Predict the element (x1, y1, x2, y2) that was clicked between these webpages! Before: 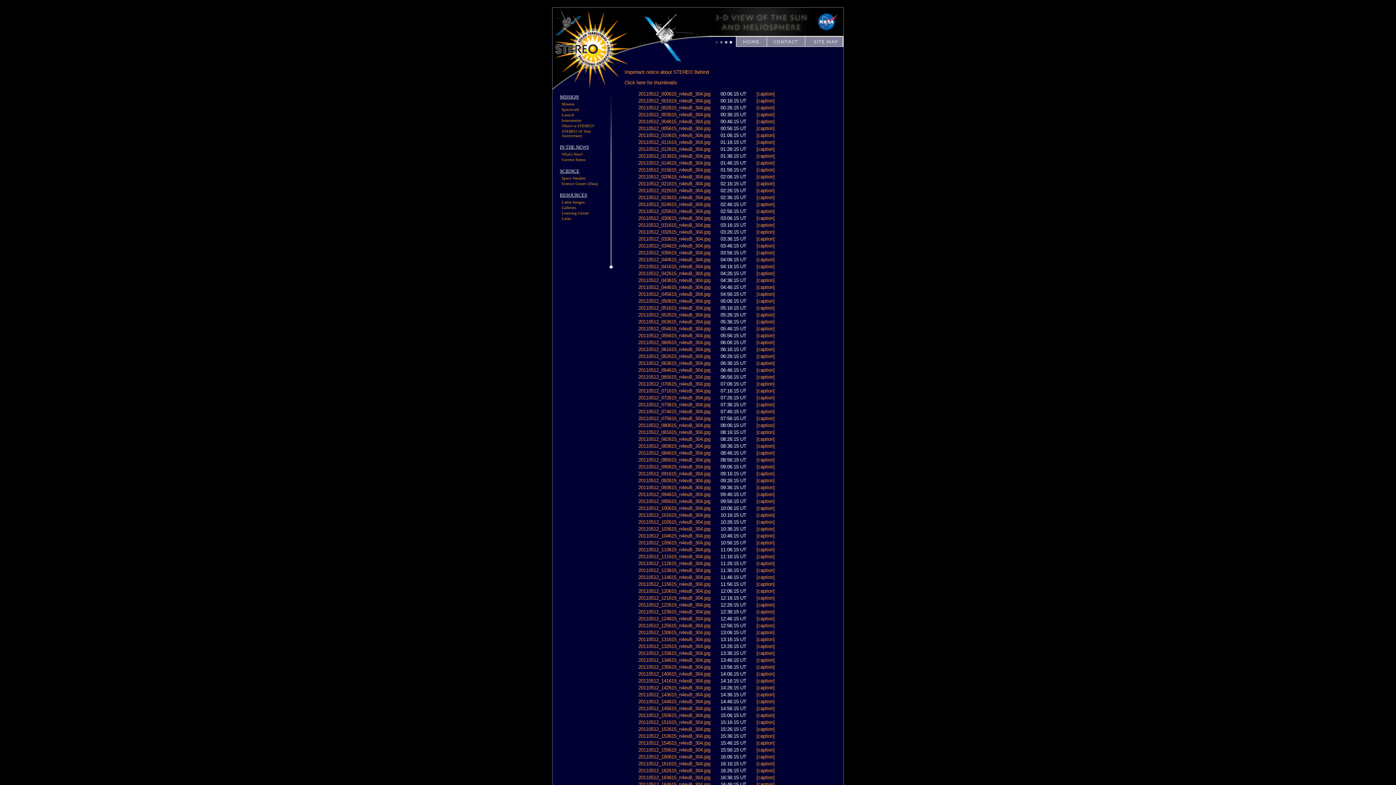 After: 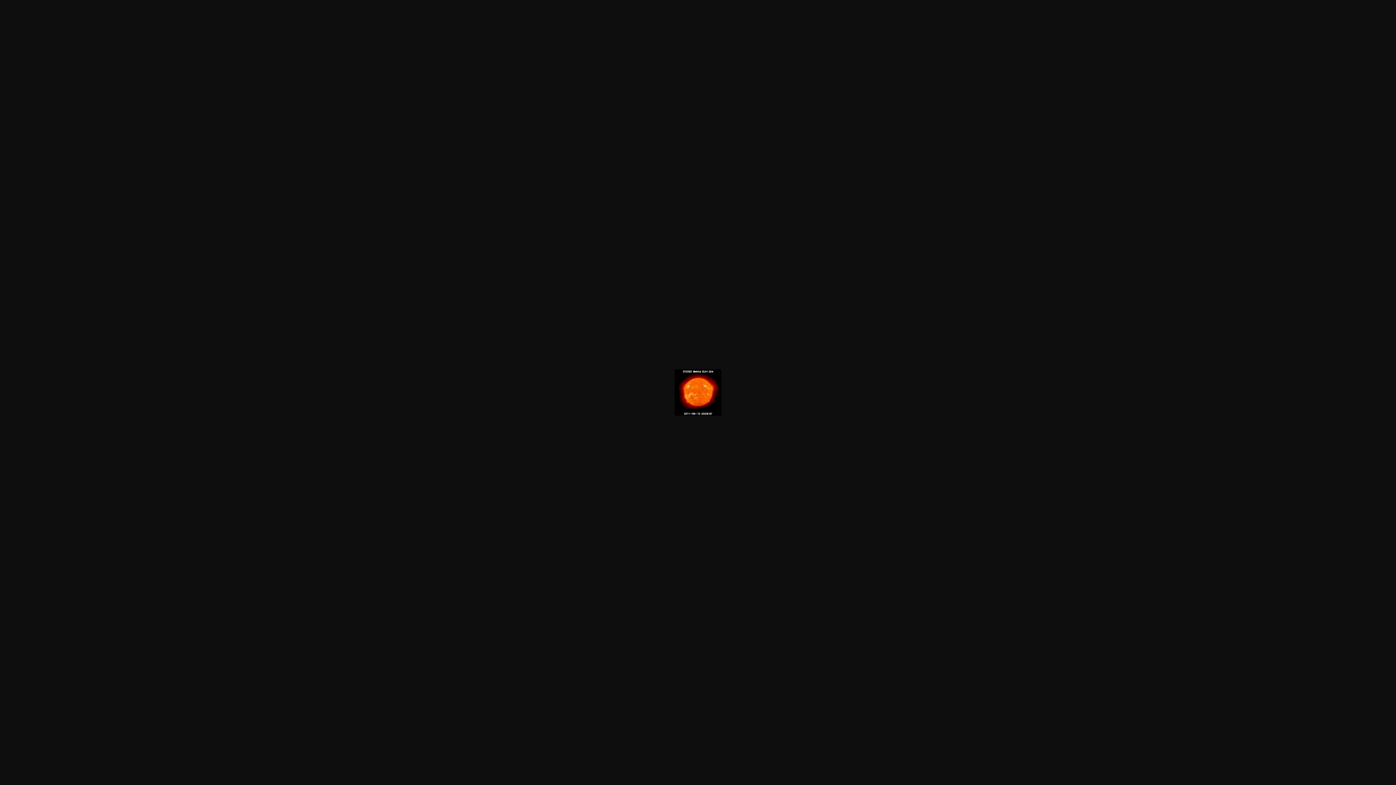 Action: label: 20110512_032615_n4euB_304.jpg bbox: (638, 229, 710, 234)